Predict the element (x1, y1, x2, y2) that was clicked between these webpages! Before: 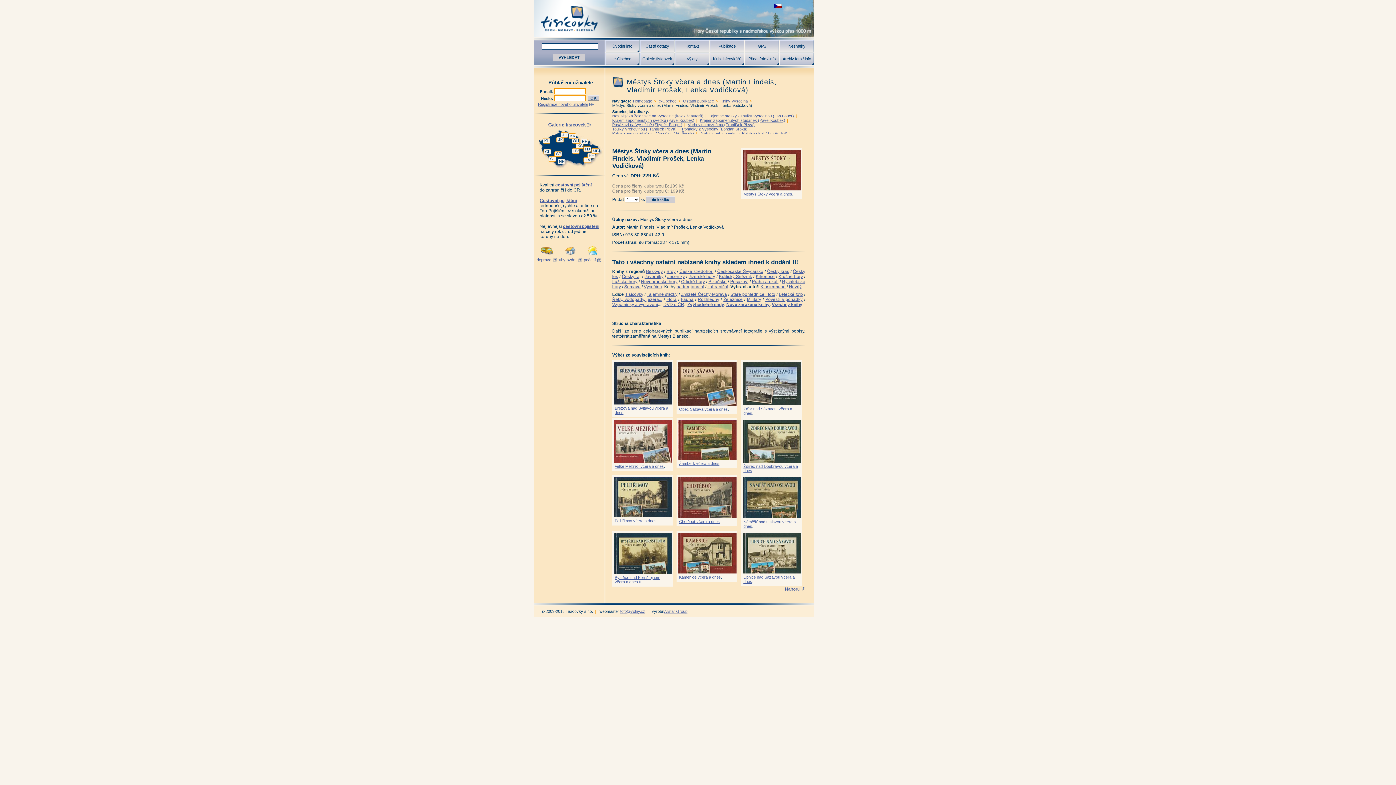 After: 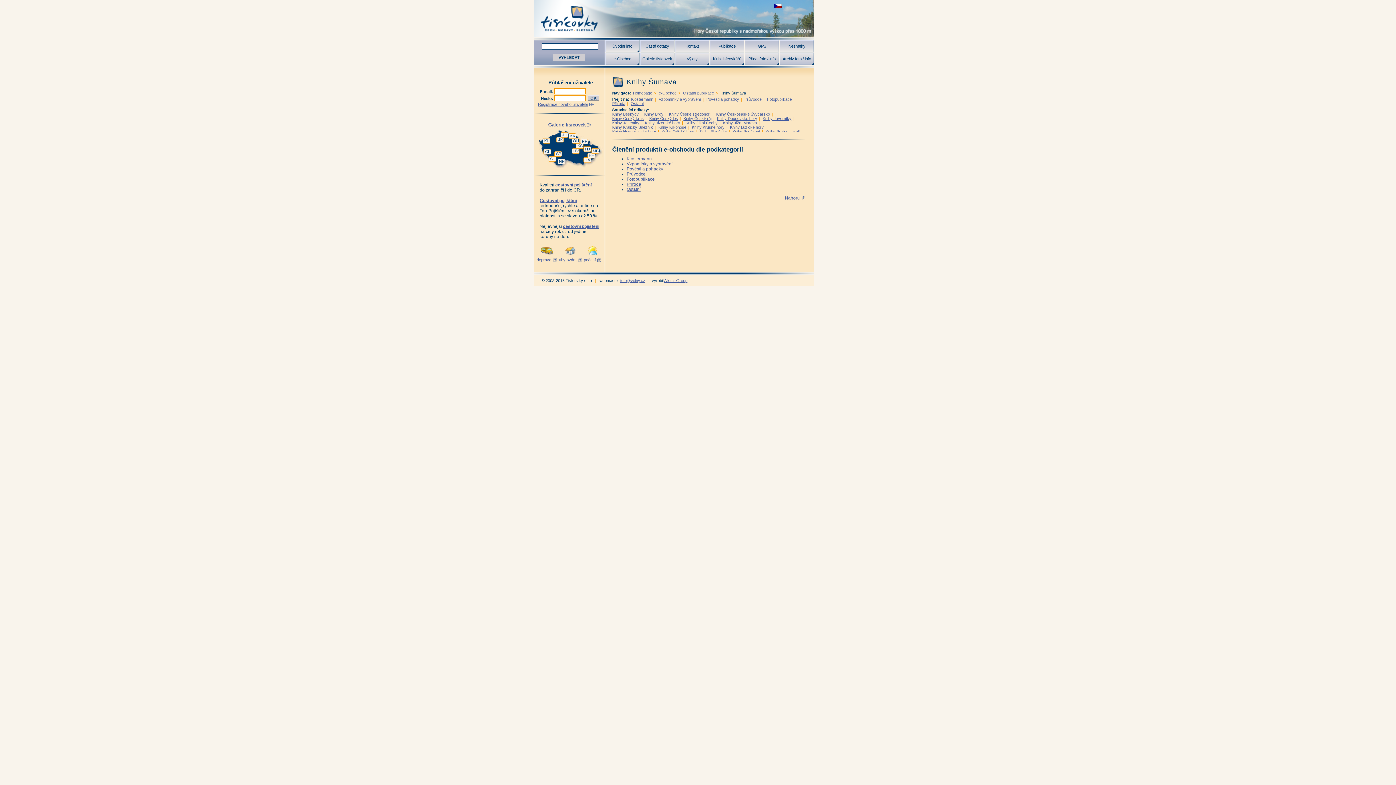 Action: label: Šumava bbox: (624, 284, 640, 289)